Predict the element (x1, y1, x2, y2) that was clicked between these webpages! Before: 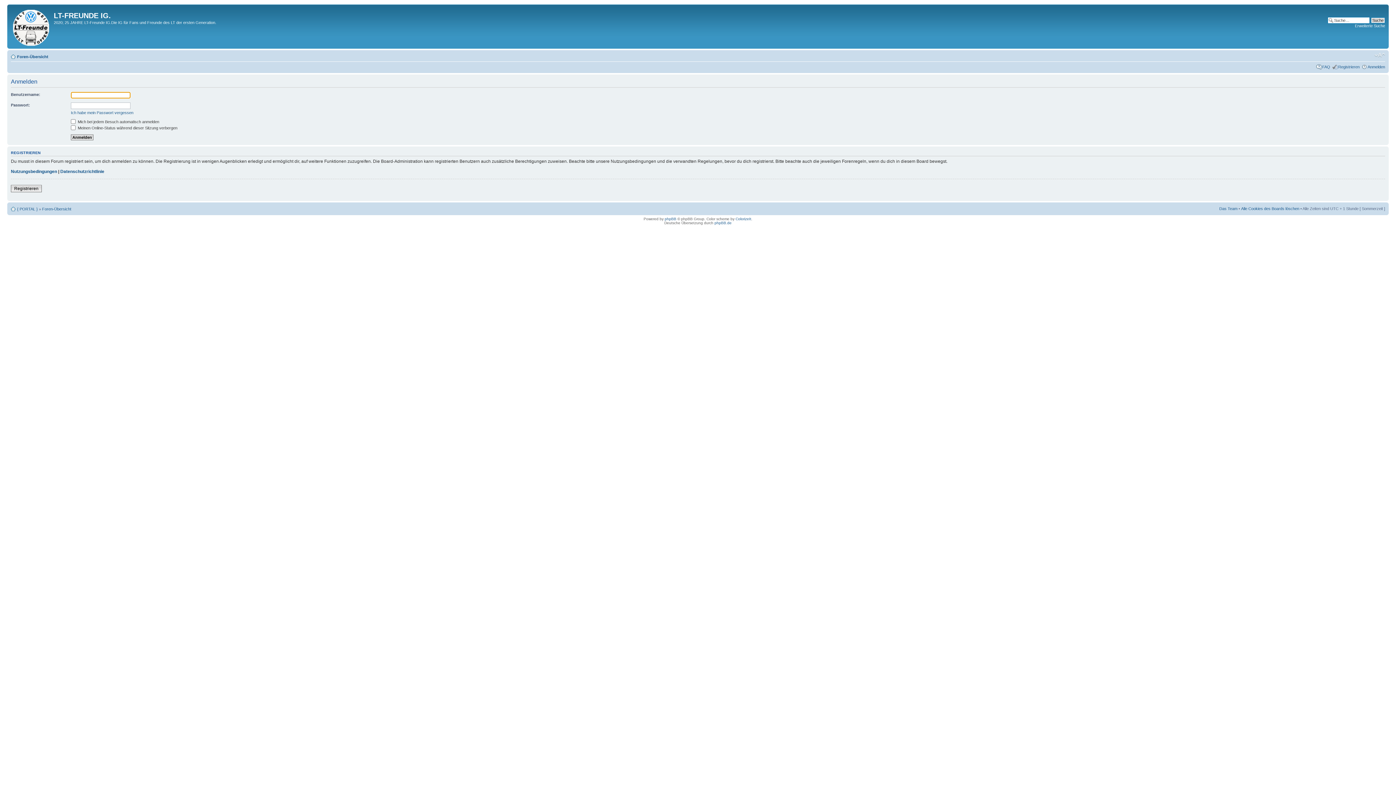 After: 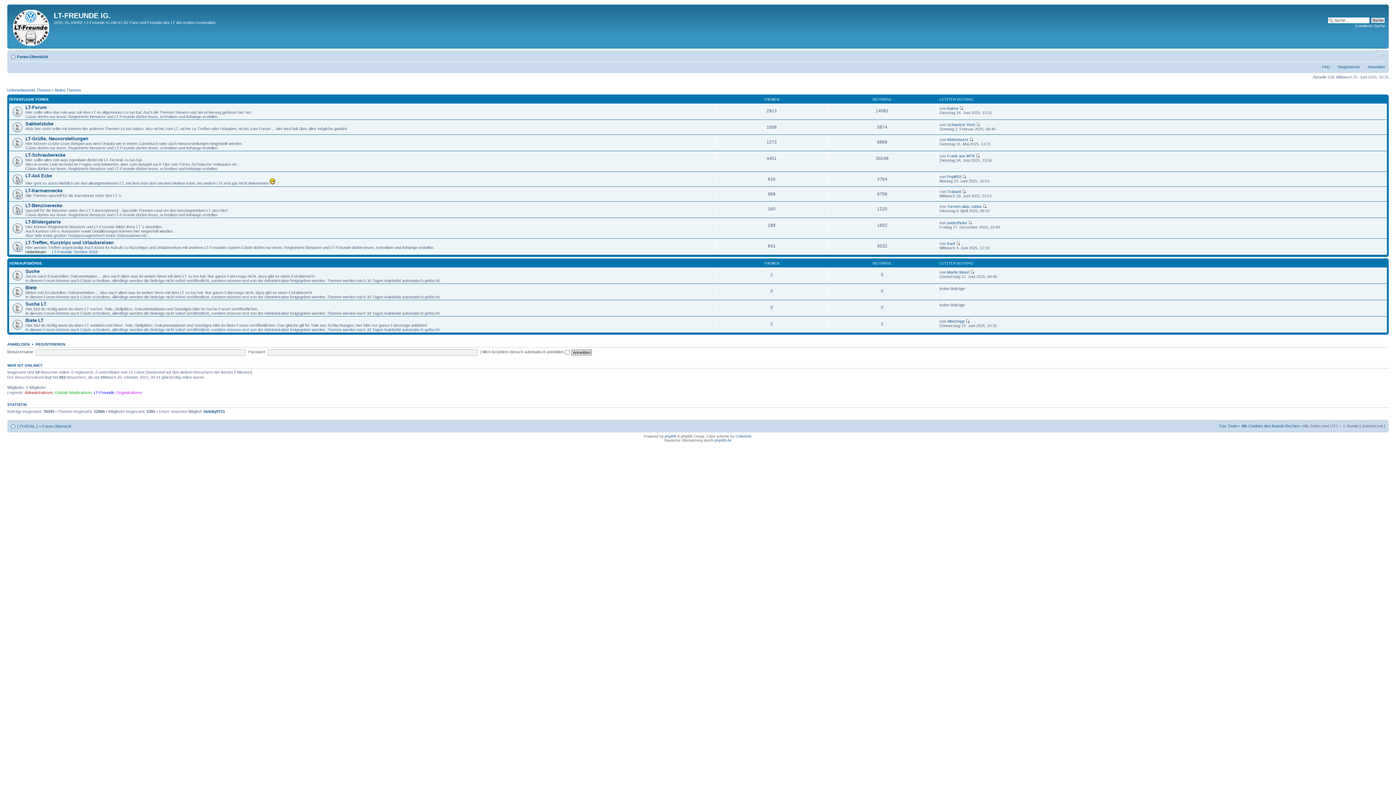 Action: label: Foren-Übersicht bbox: (17, 54, 48, 58)